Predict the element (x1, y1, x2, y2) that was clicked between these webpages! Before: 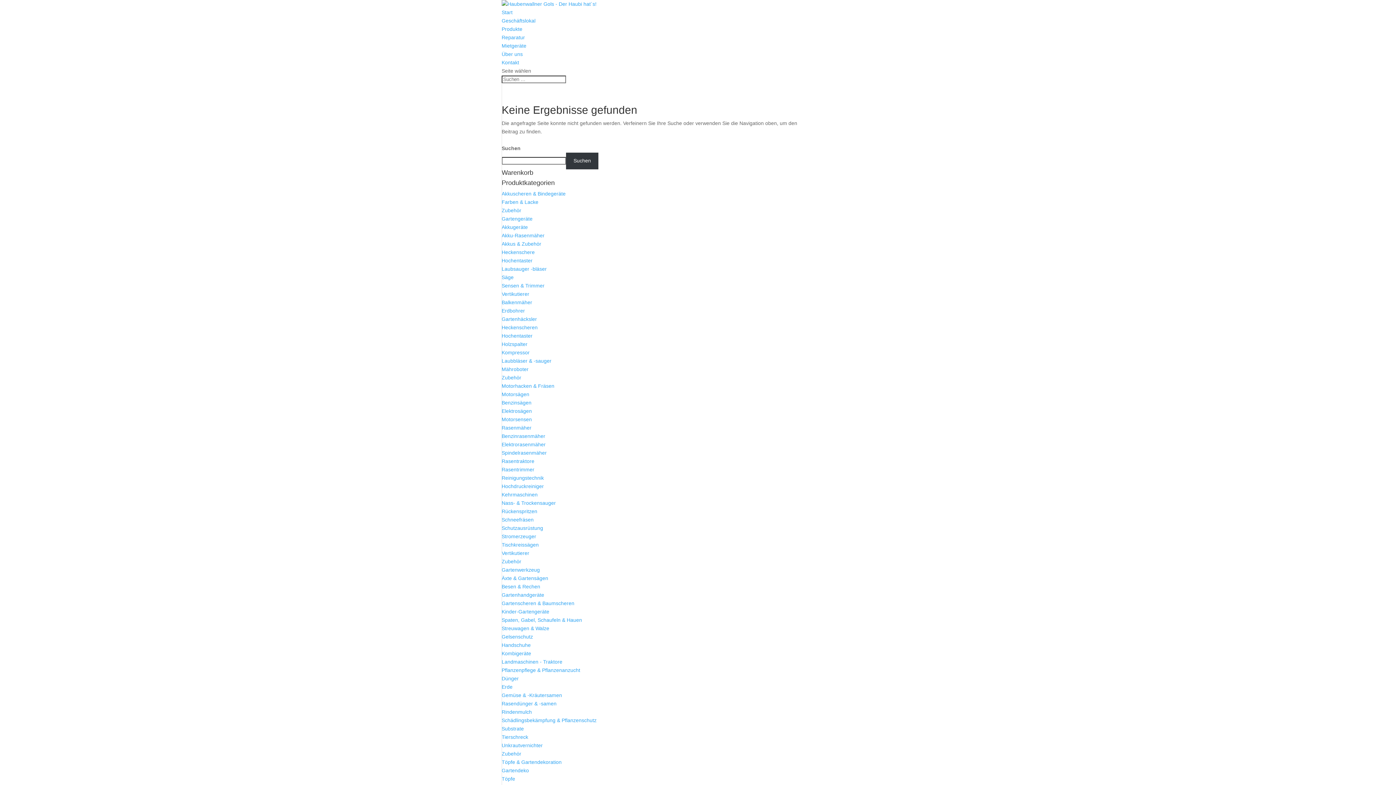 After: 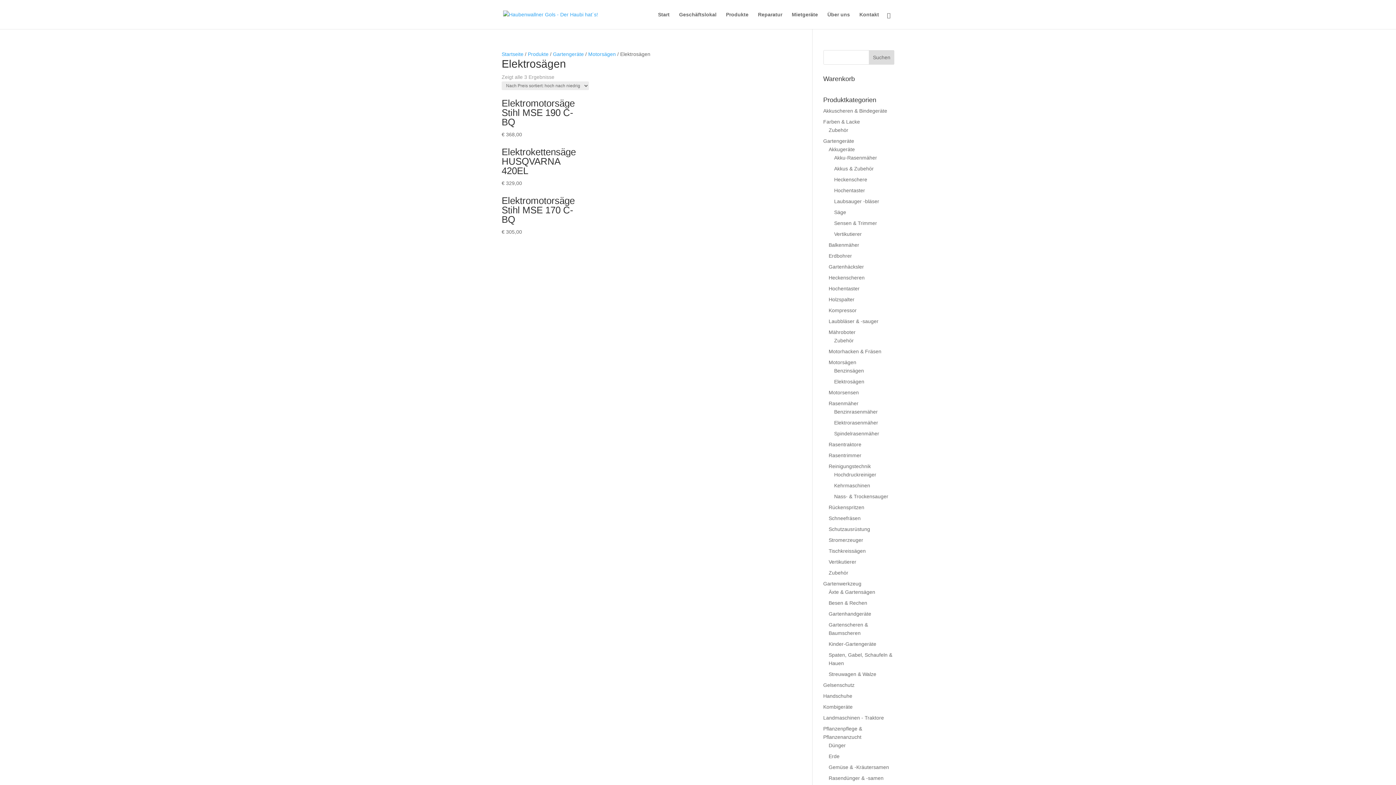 Action: label: Elektrosägen bbox: (501, 408, 532, 414)